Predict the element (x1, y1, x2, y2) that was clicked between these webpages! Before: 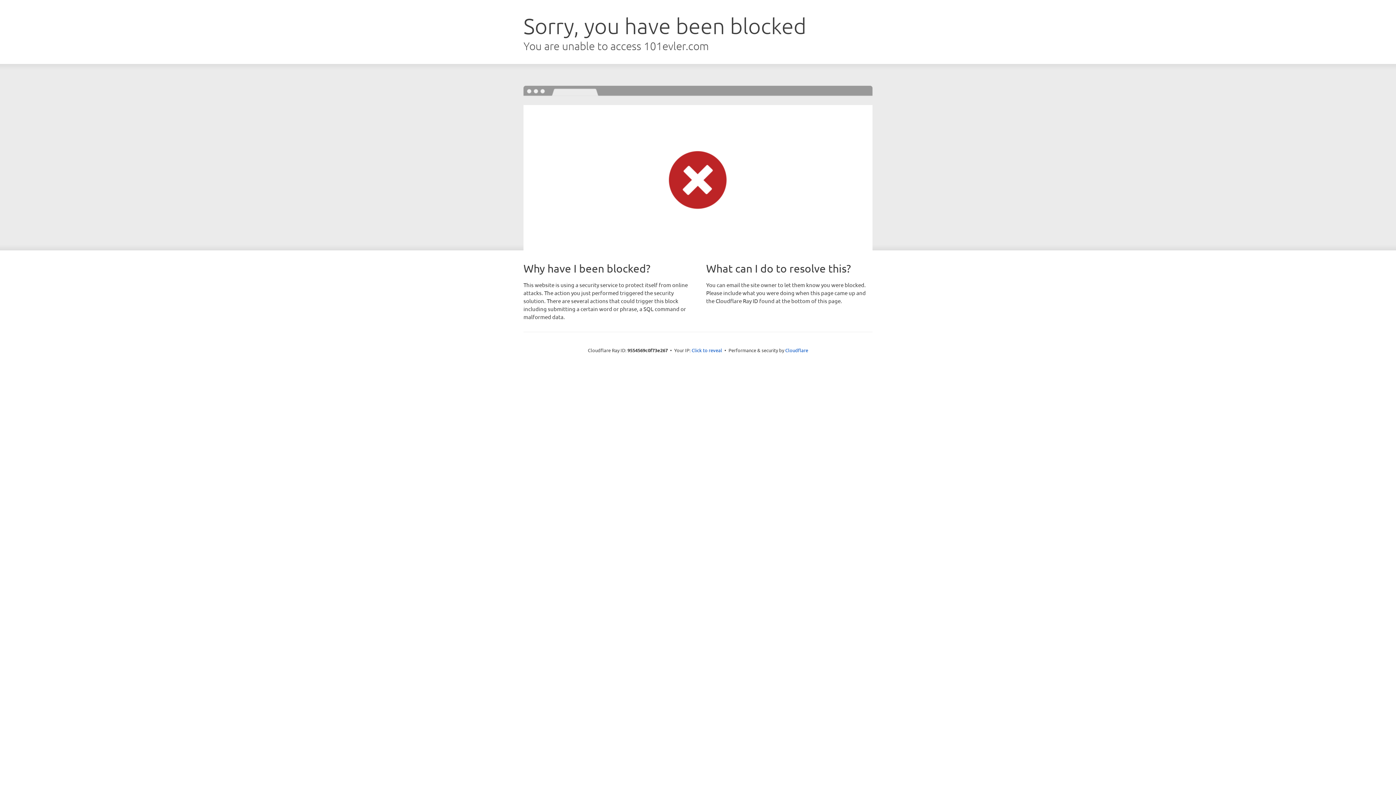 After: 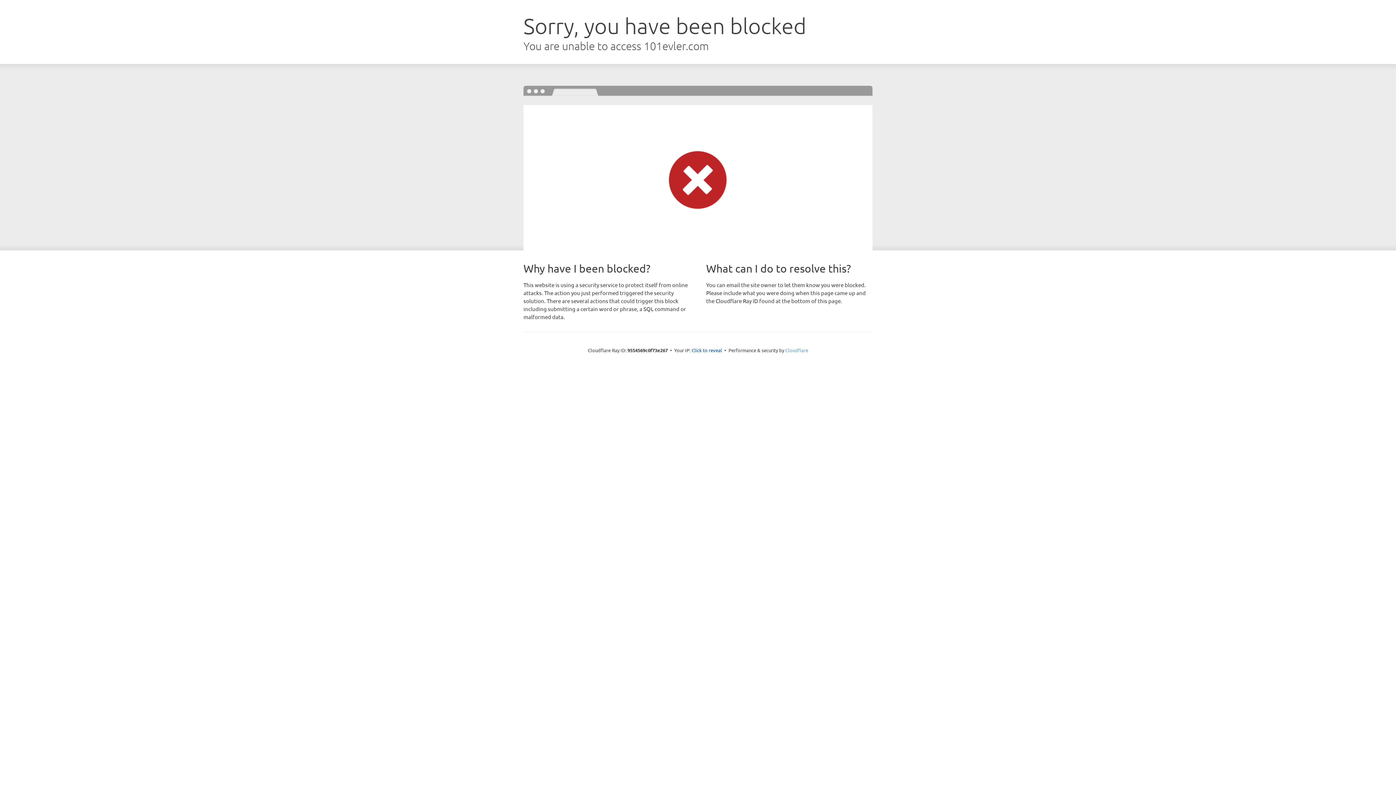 Action: bbox: (785, 347, 808, 353) label: Cloudflare